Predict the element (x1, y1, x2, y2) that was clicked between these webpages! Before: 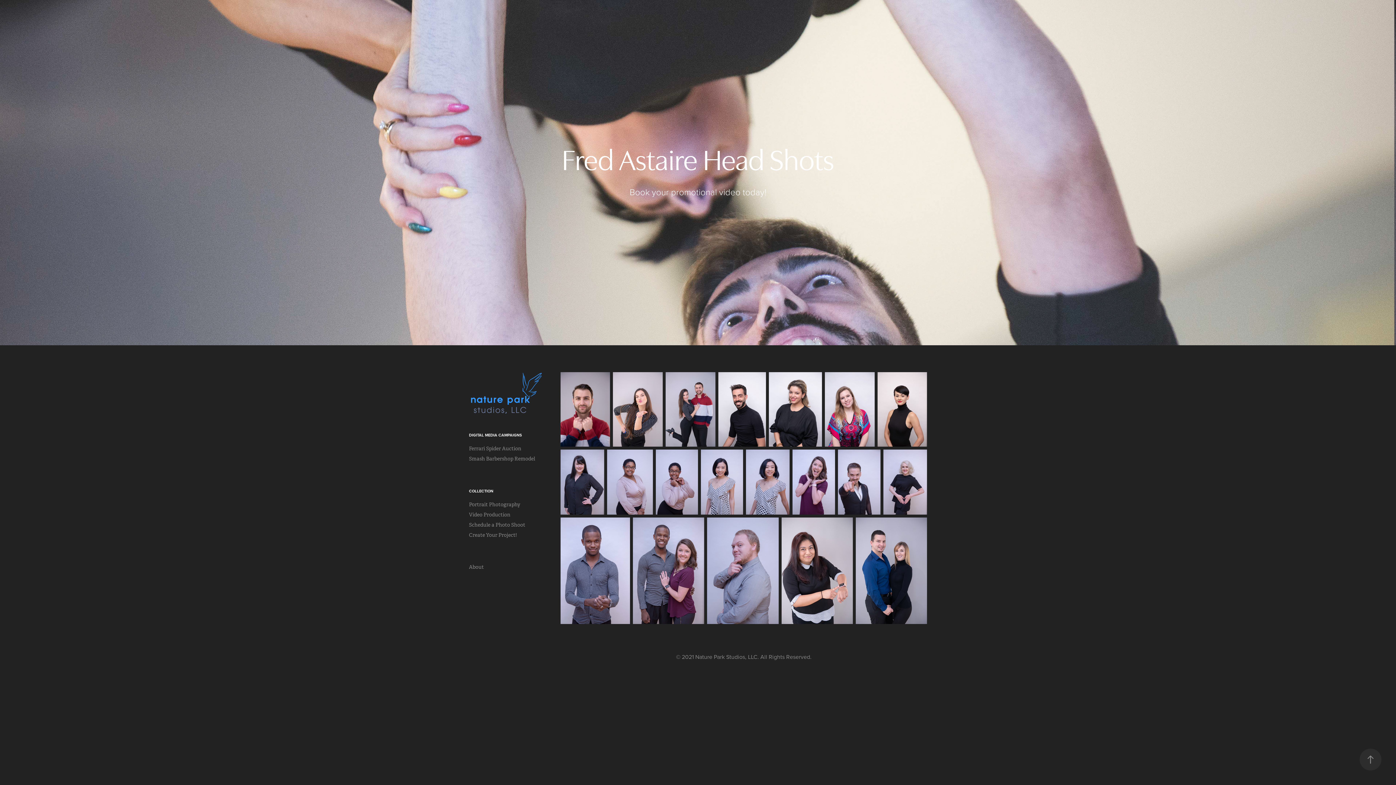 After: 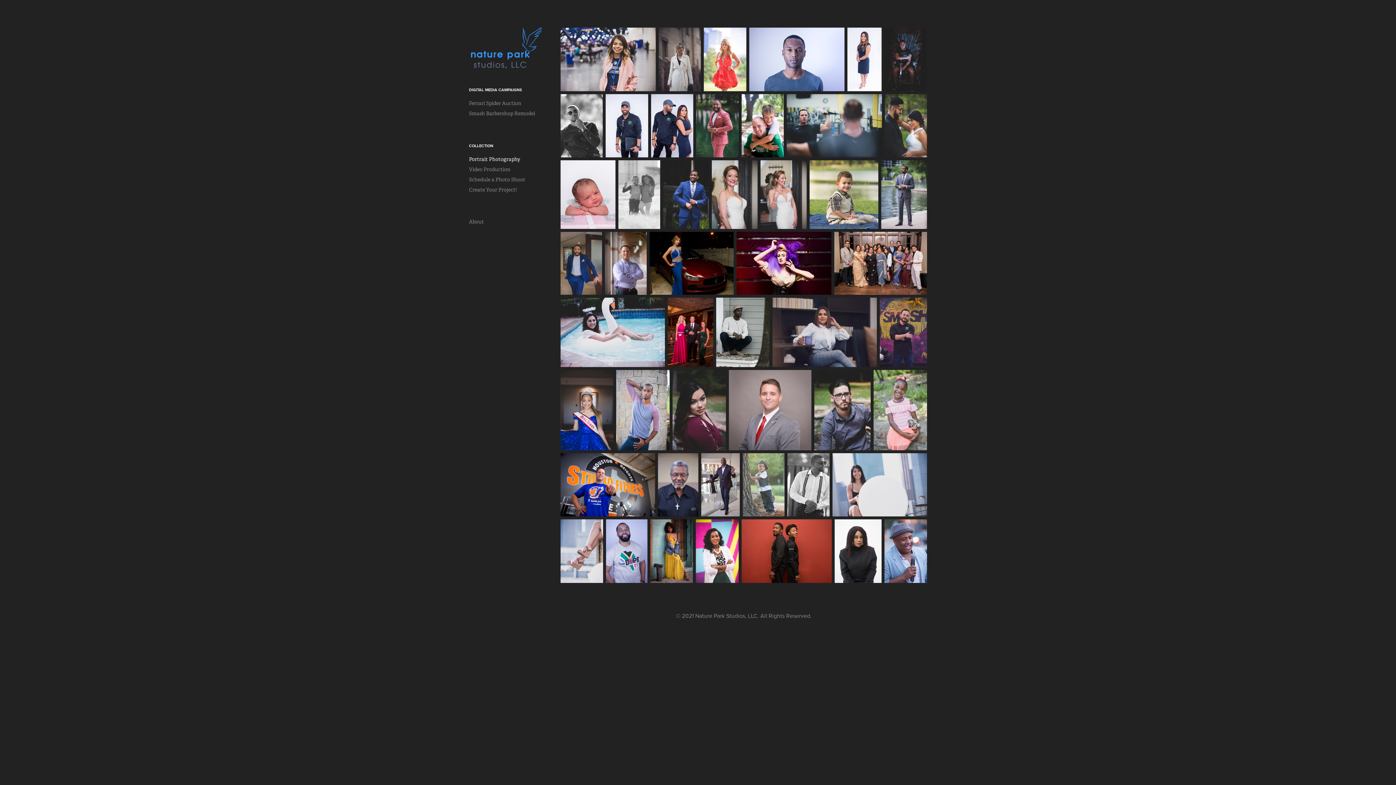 Action: bbox: (469, 501, 520, 508) label: Portrait Photography